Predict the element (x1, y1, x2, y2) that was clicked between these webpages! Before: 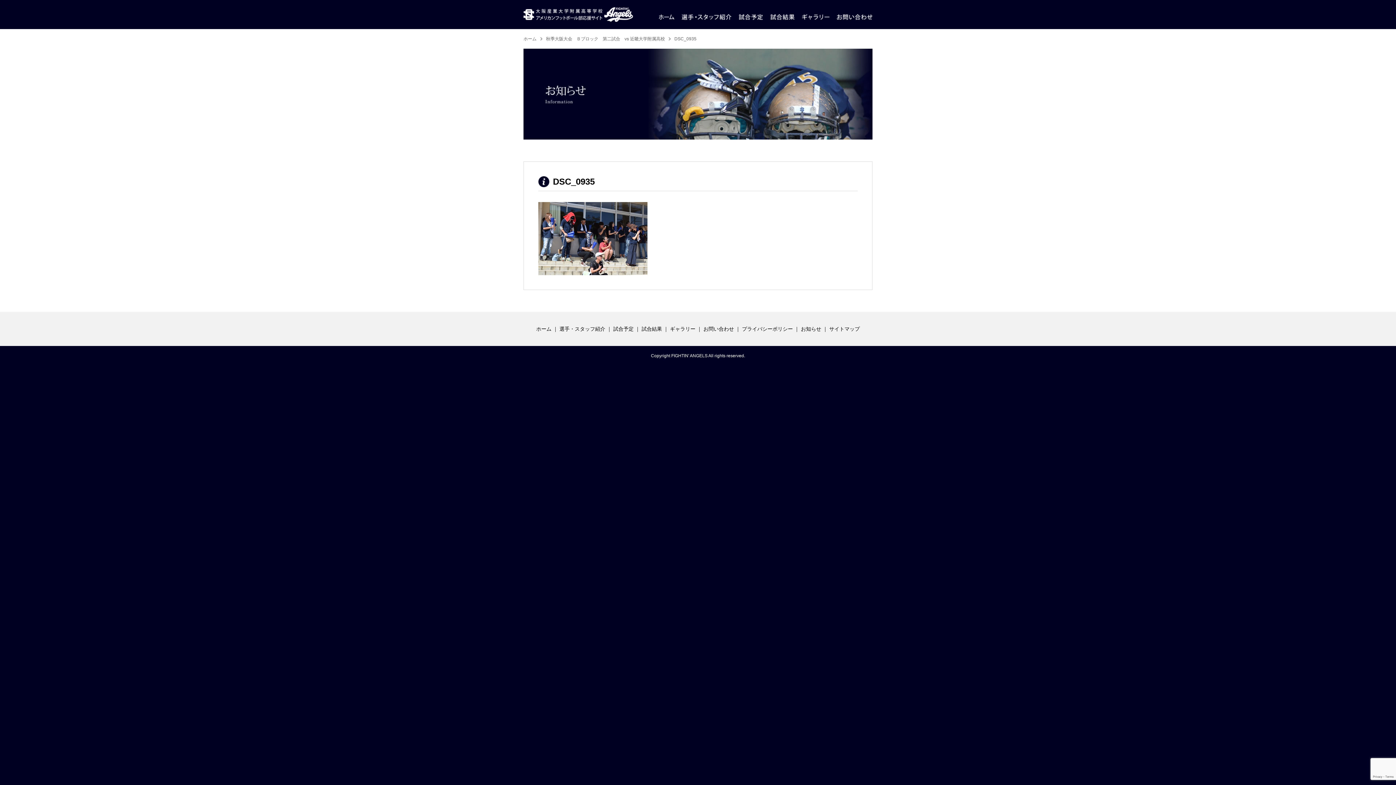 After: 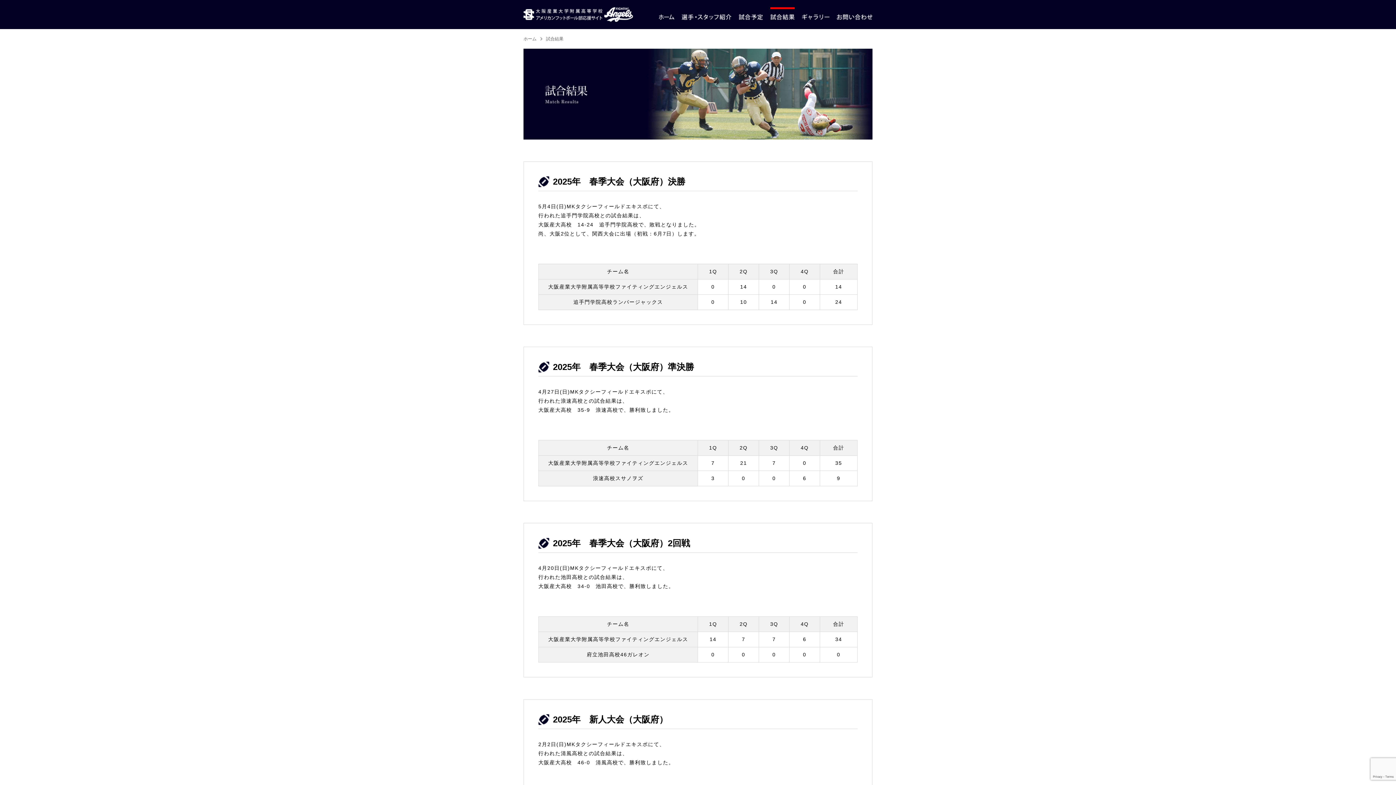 Action: label: 大阪産業大学附属高等学校 アメリカンフットボール部応援サイトの試合結果 bbox: (770, 7, 794, 29)